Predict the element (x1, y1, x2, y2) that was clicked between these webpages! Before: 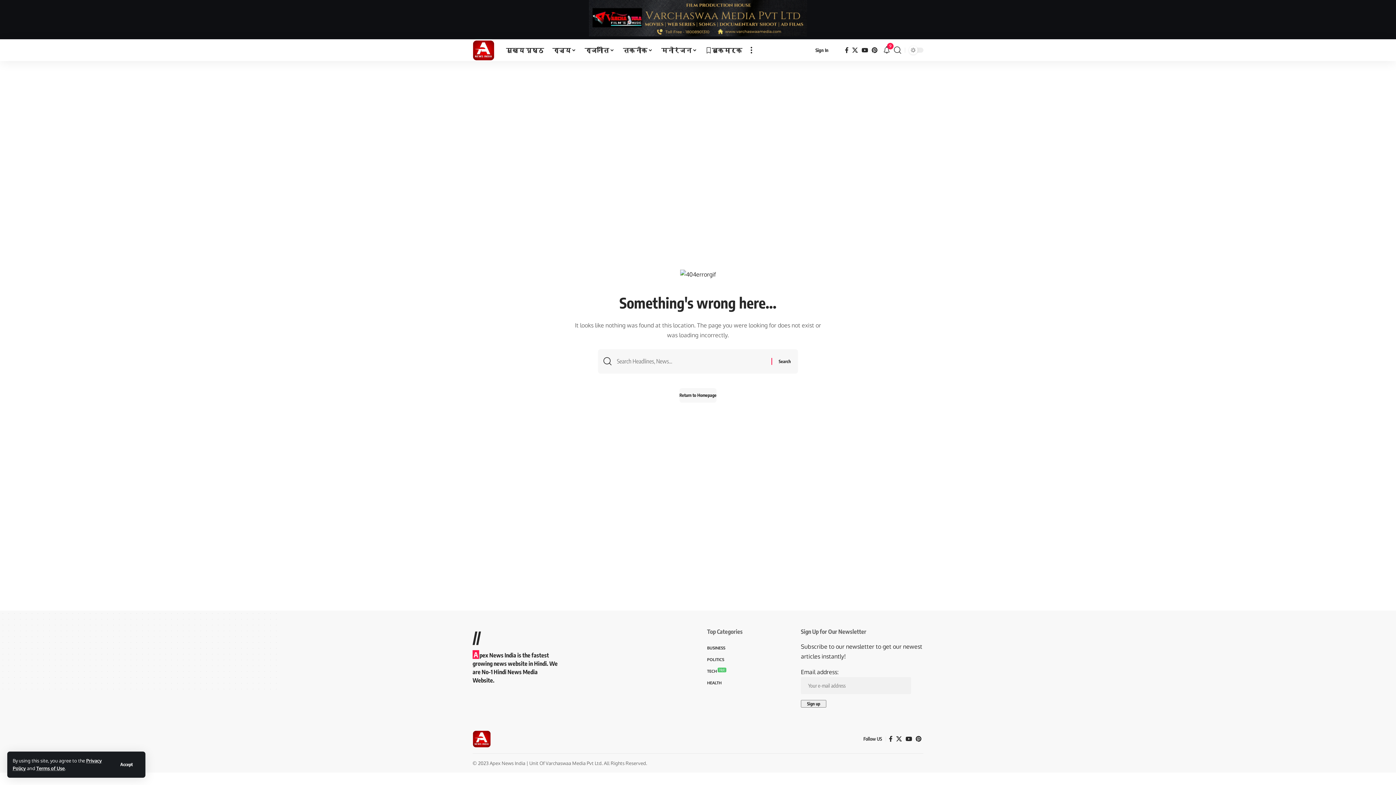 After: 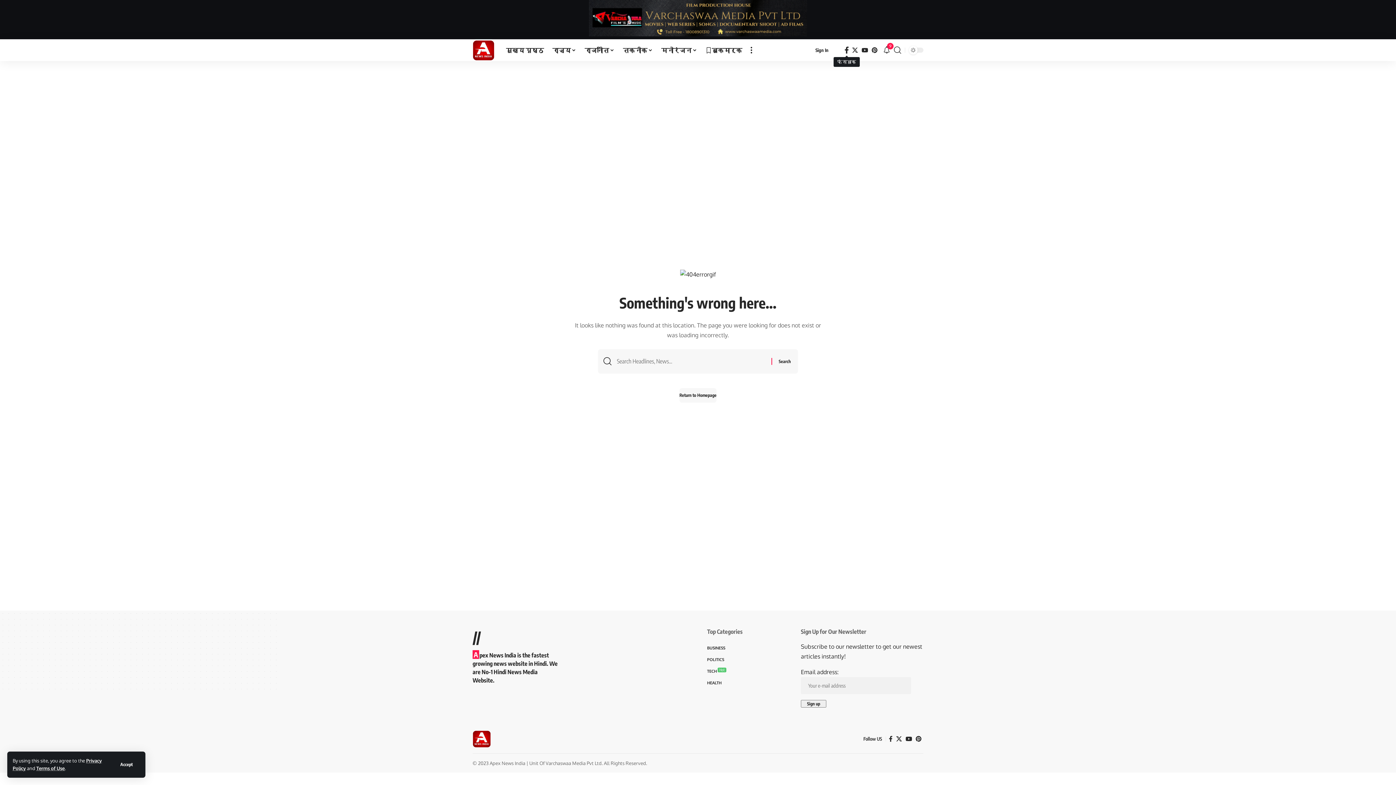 Action: bbox: (843, 45, 850, 55) label: फेसबुक